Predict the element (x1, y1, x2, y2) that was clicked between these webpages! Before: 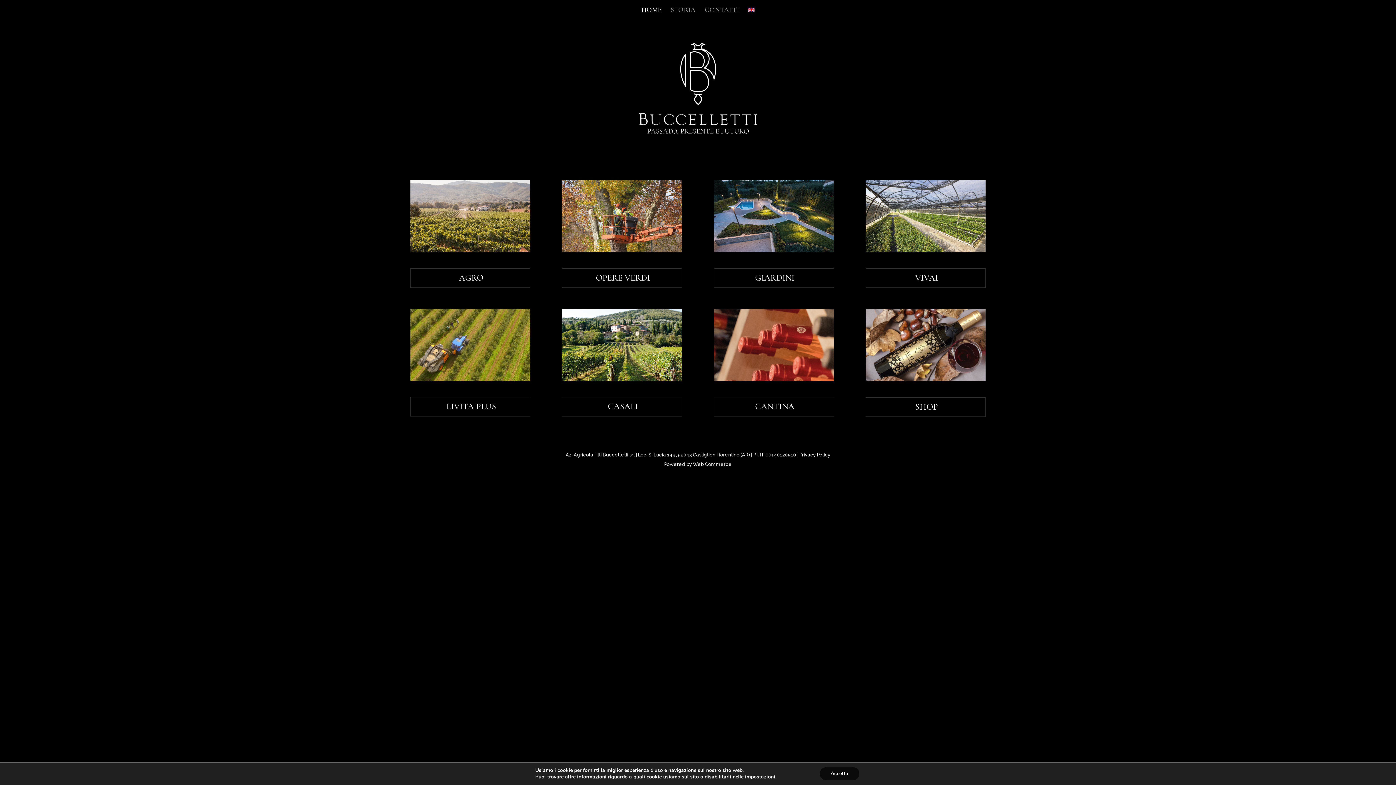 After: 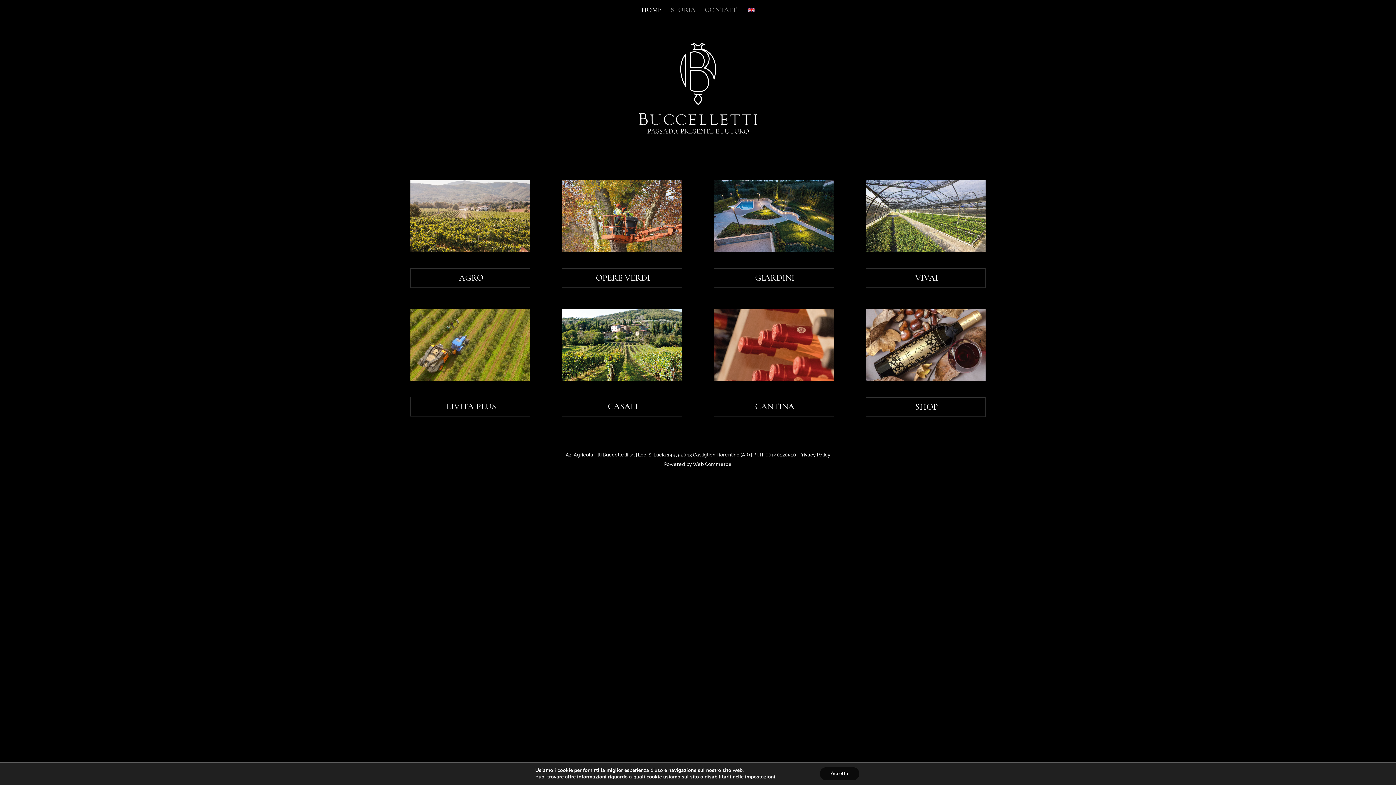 Action: label: Privacy Policy bbox: (799, 452, 830, 457)